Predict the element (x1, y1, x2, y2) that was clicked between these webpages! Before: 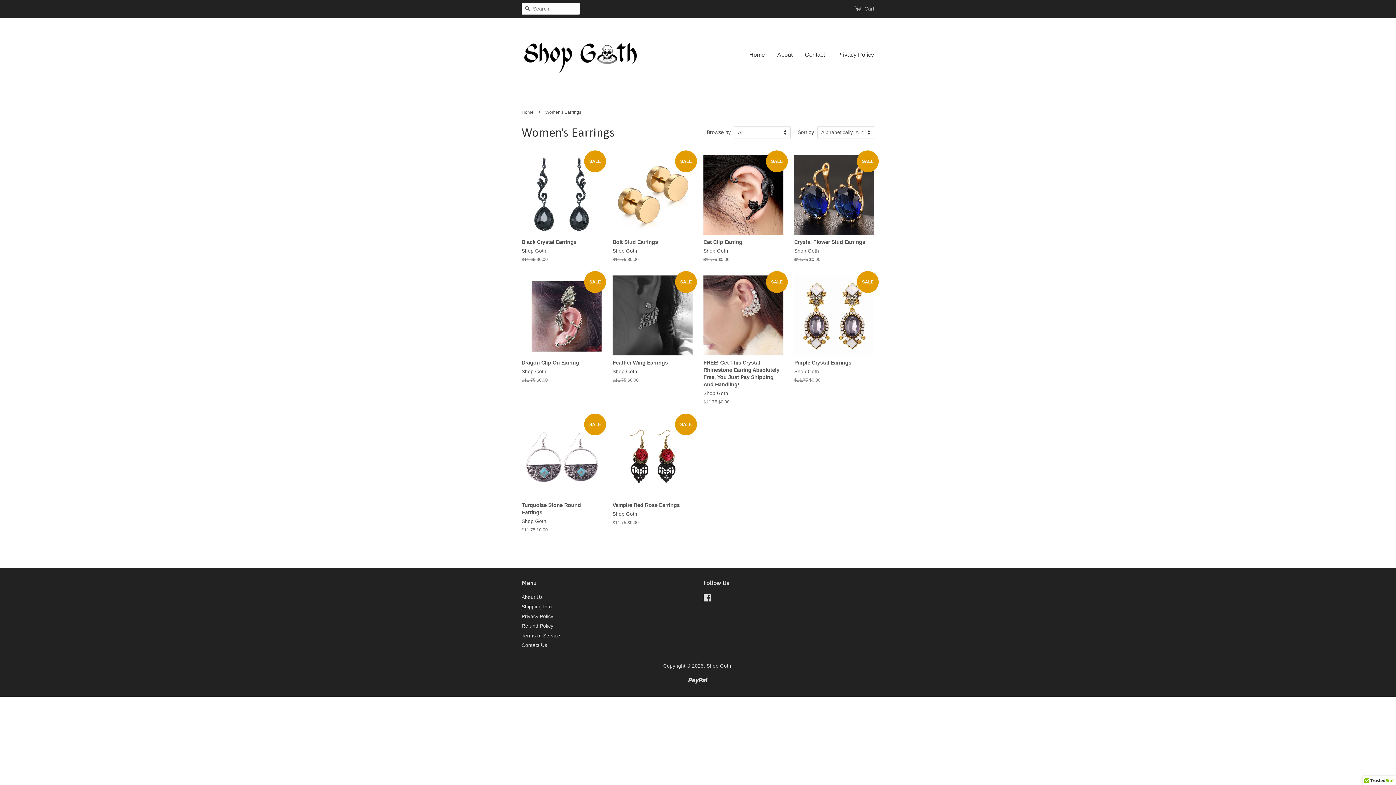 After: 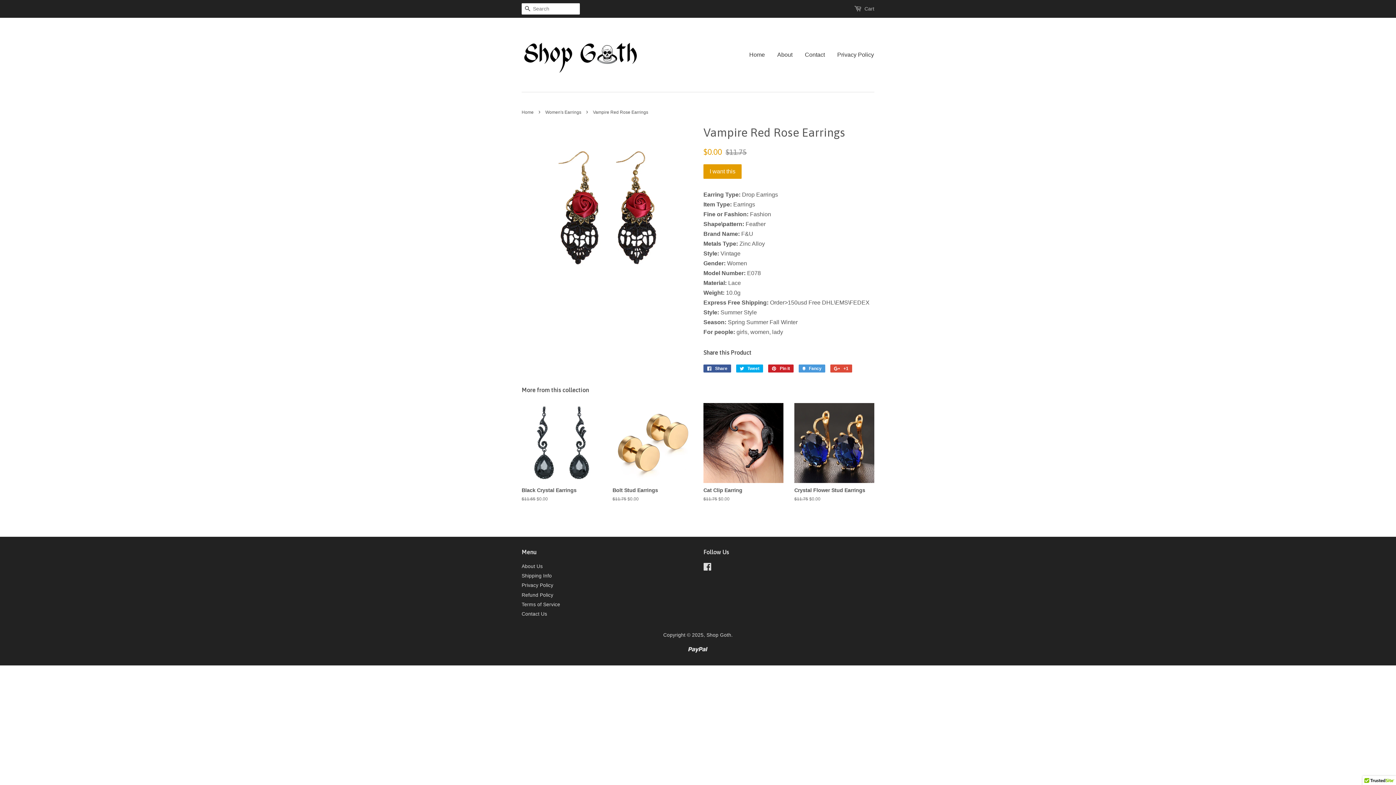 Action: label: SALE

Vampire Red Rose Earrings

Shop Goth

Regular price
$11.75 
Sale price
$0.00 bbox: (612, 418, 692, 538)